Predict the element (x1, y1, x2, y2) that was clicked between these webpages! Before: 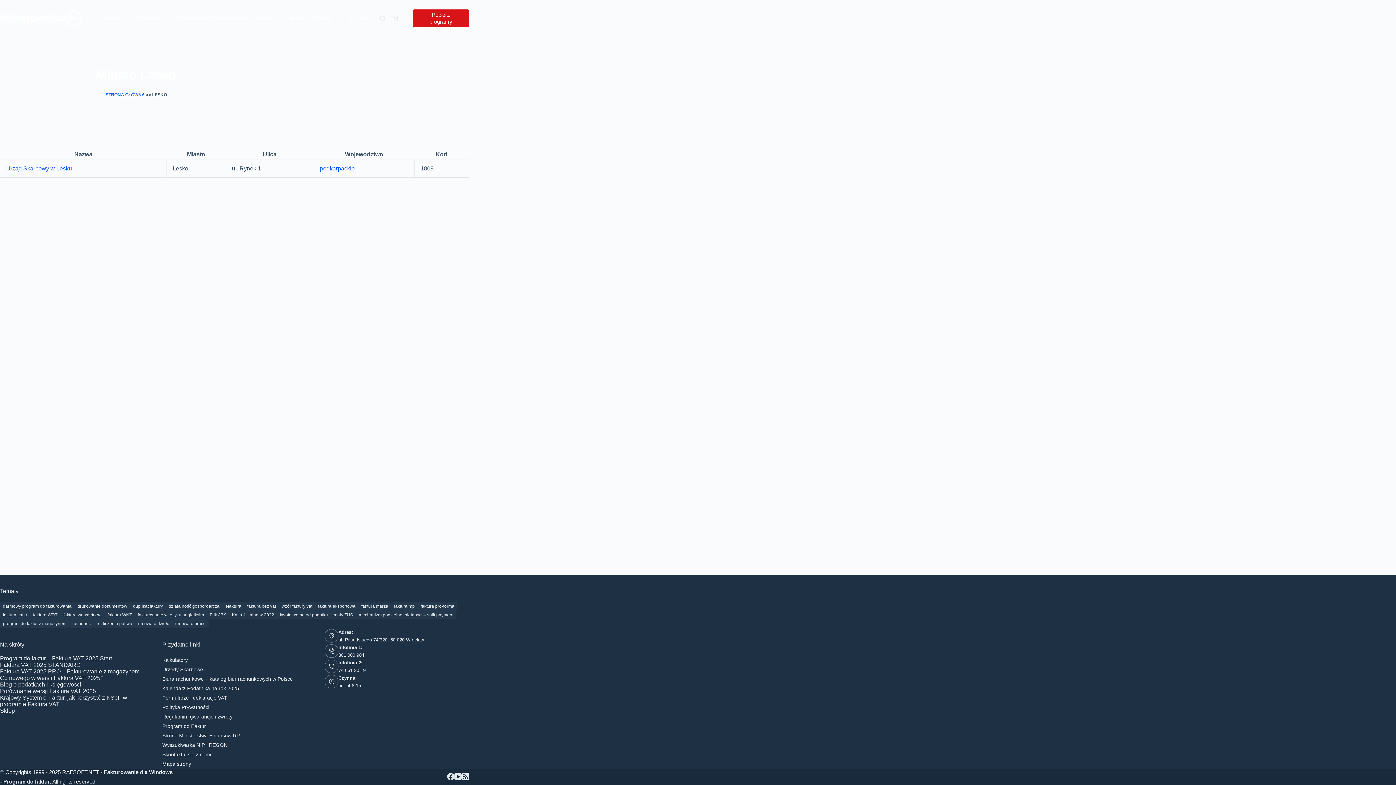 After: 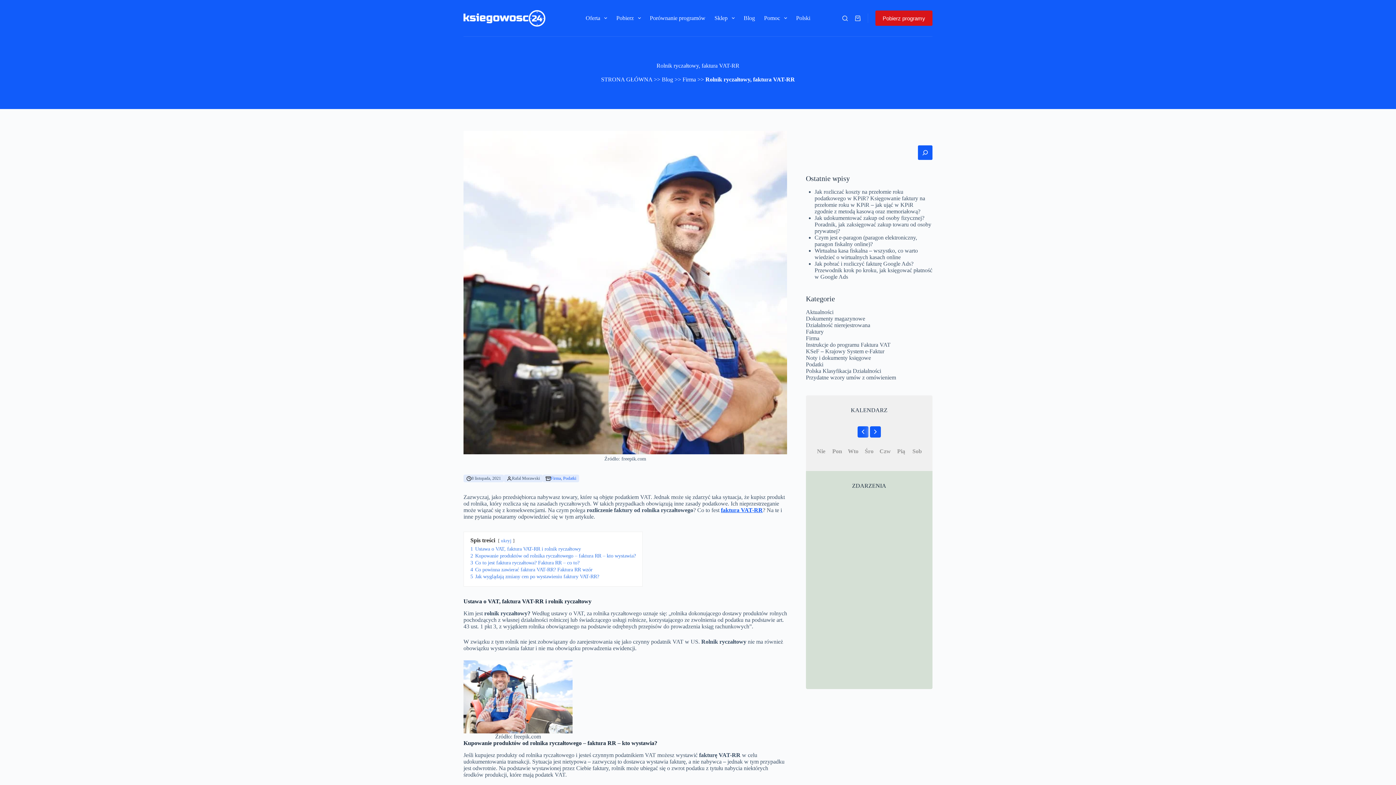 Action: label: faktura vat rr bbox: (0, 610, 30, 619)